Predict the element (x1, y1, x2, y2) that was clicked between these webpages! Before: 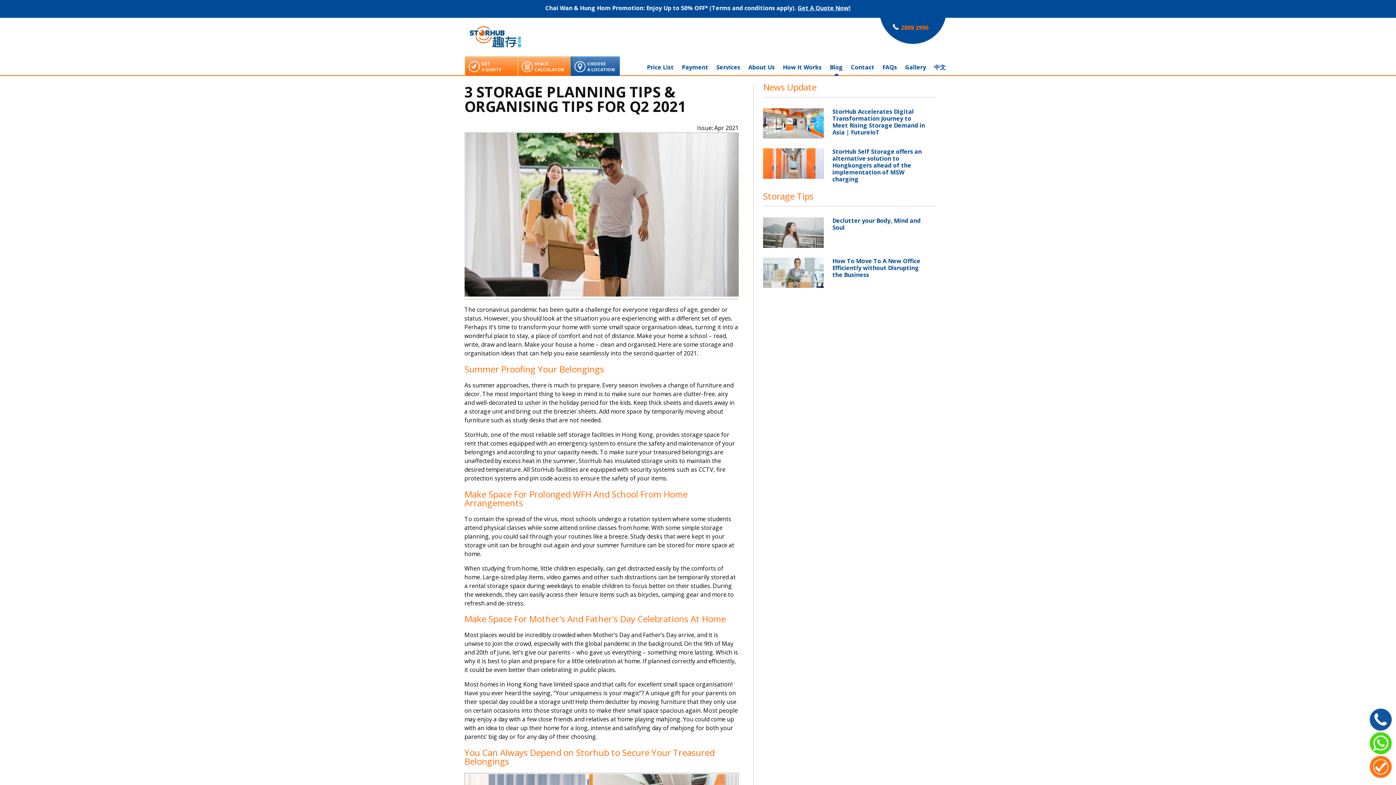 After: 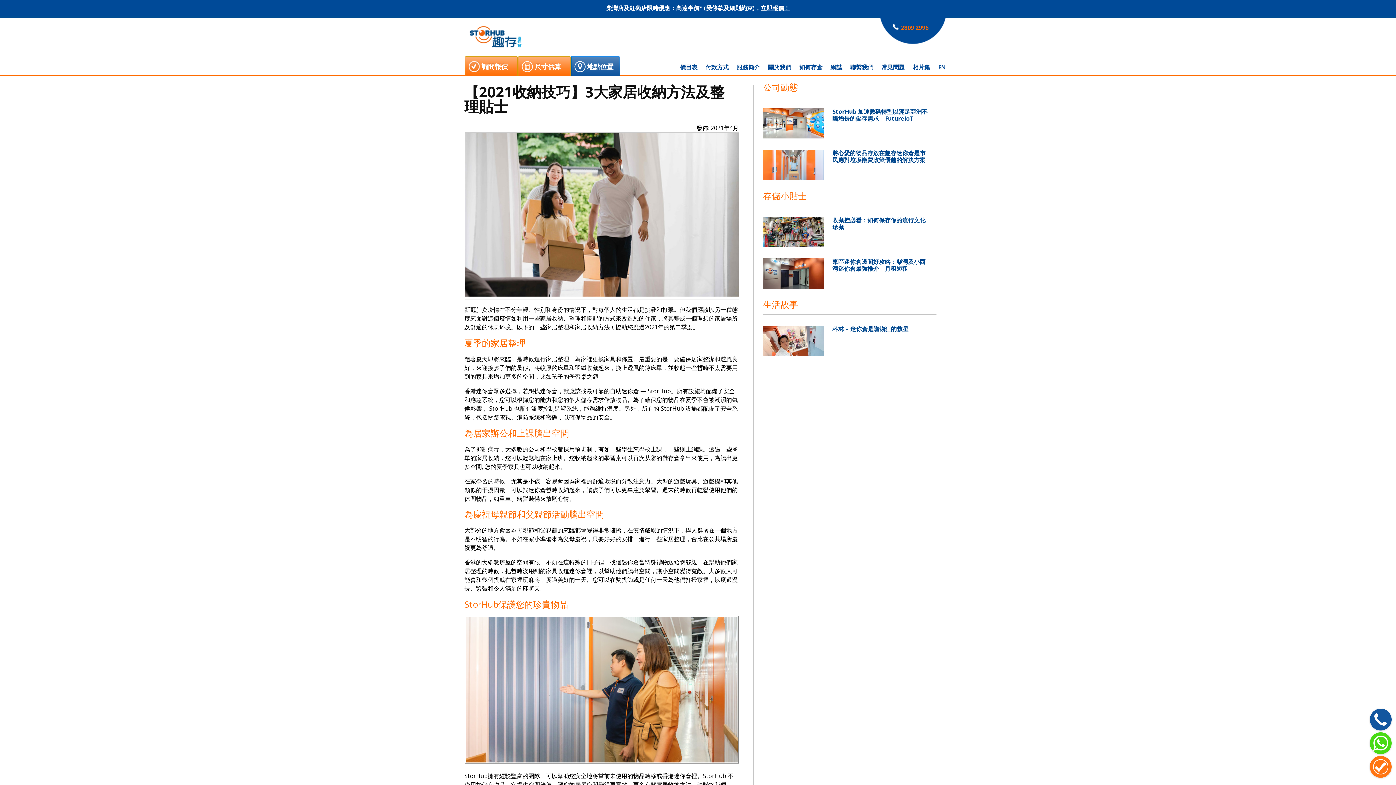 Action: bbox: (934, 63, 946, 71) label: 中文